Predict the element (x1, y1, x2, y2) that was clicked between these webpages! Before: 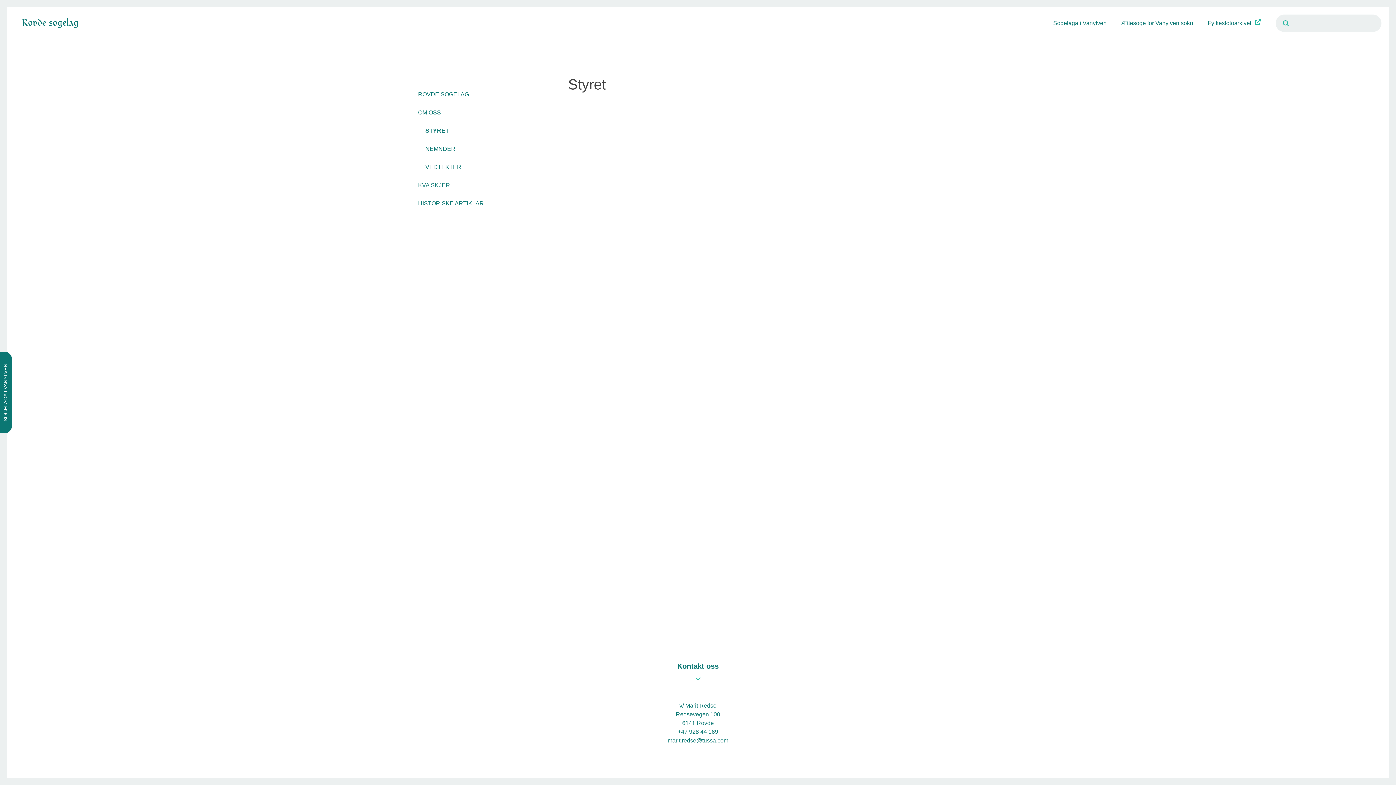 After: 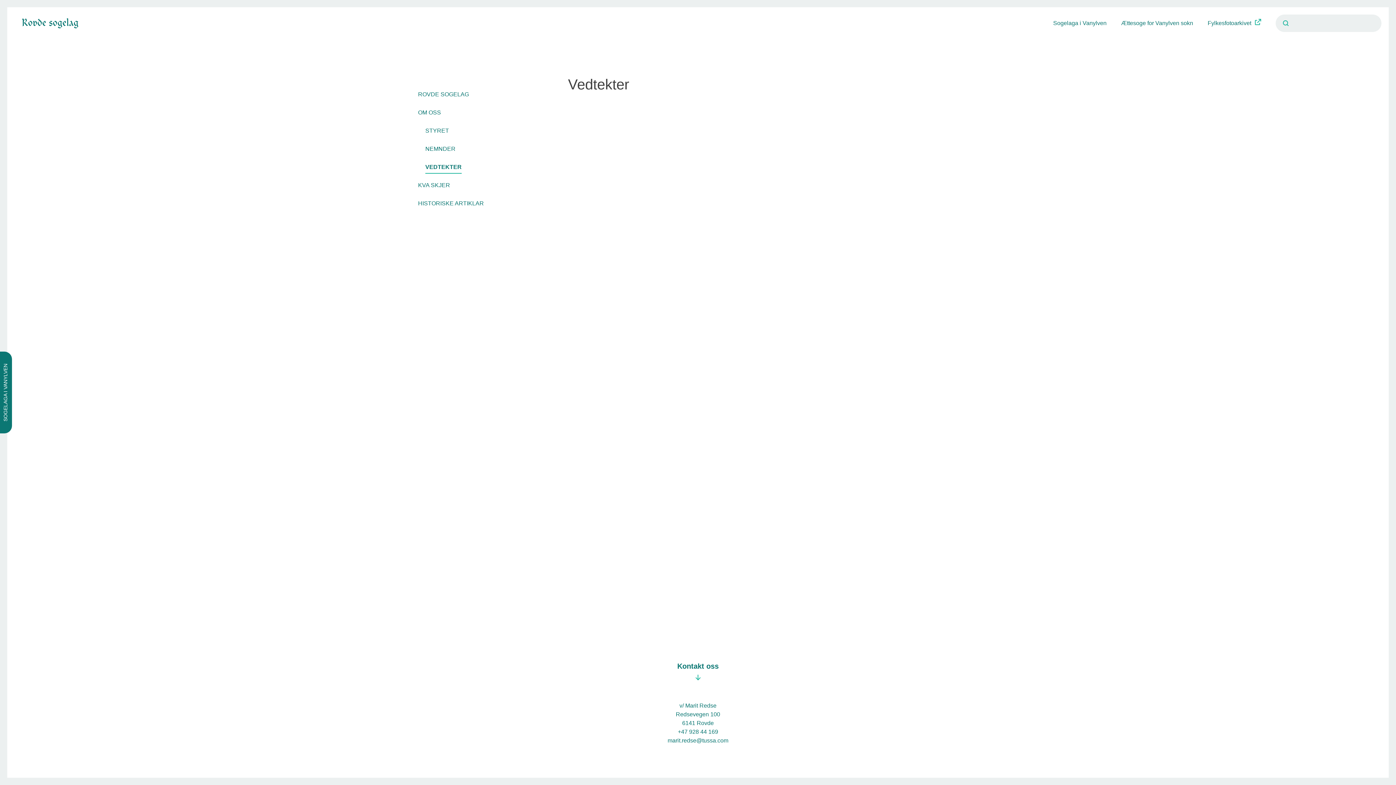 Action: bbox: (425, 164, 490, 173) label: VEDTEKTER